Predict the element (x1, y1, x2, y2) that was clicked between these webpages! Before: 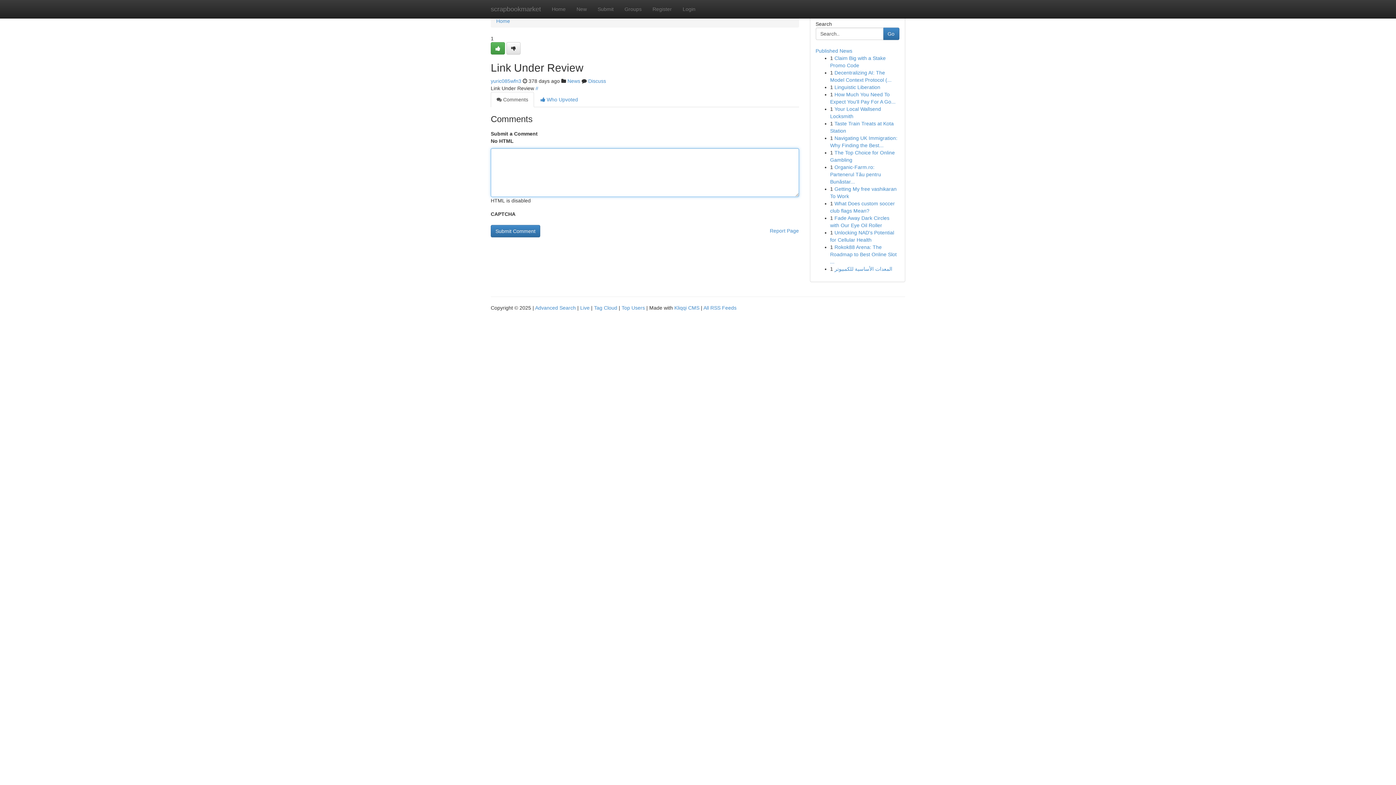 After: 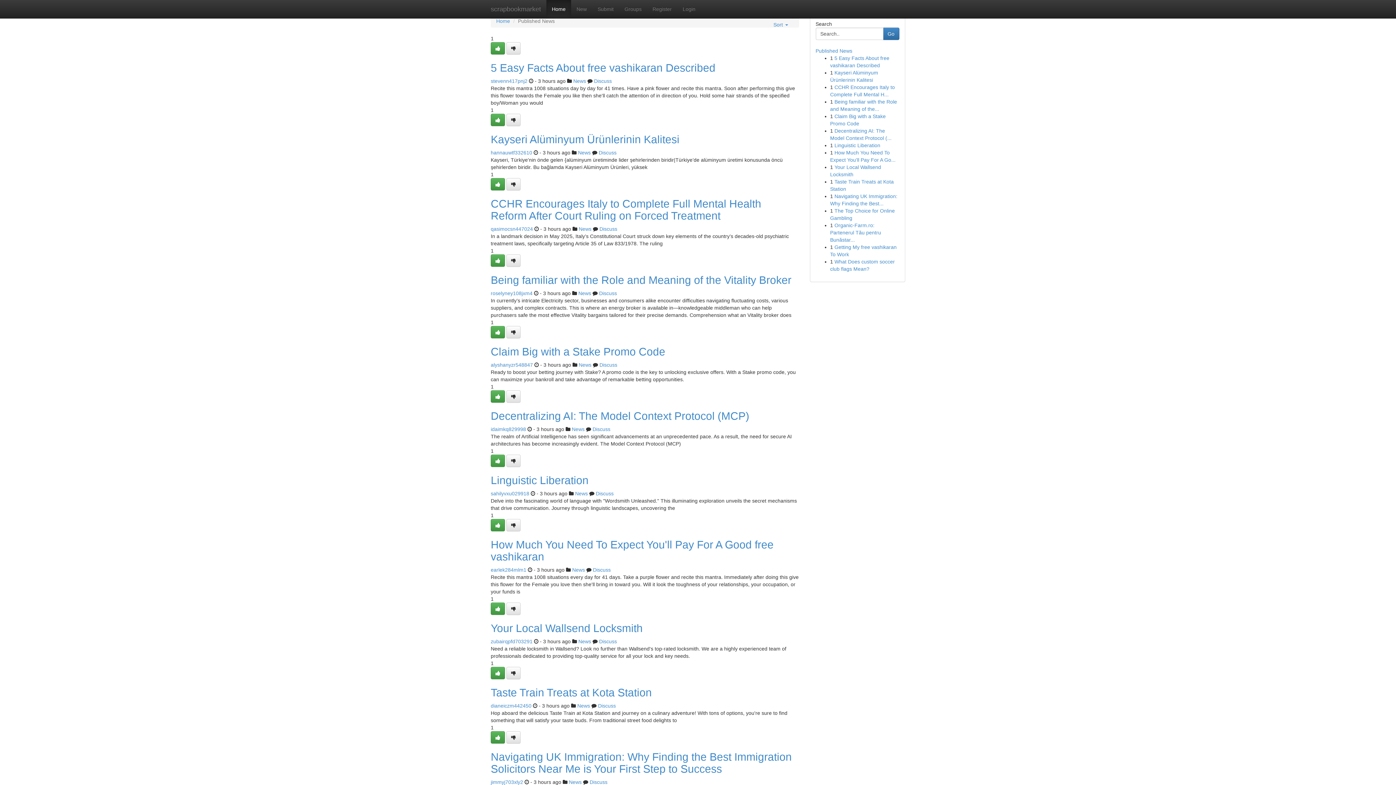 Action: label: Home bbox: (496, 18, 510, 24)